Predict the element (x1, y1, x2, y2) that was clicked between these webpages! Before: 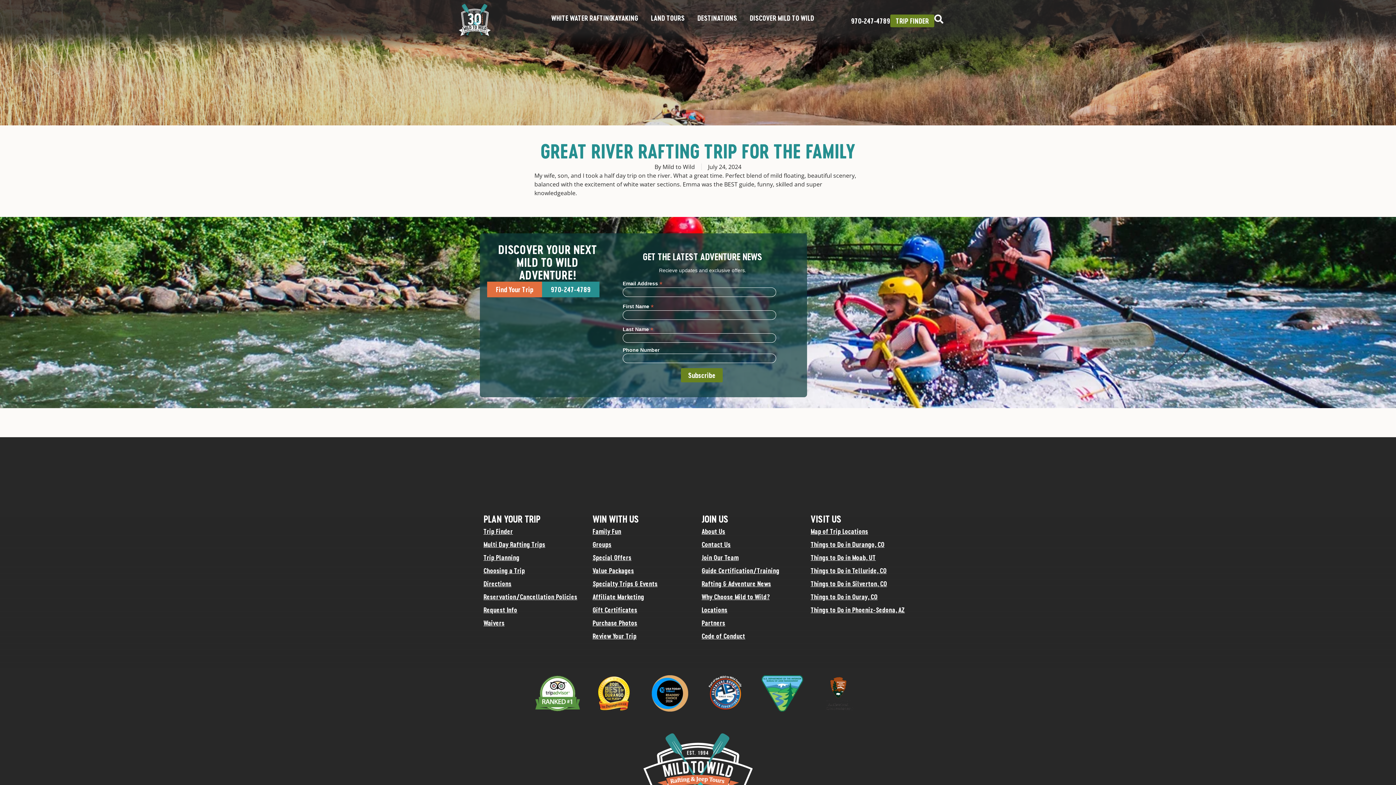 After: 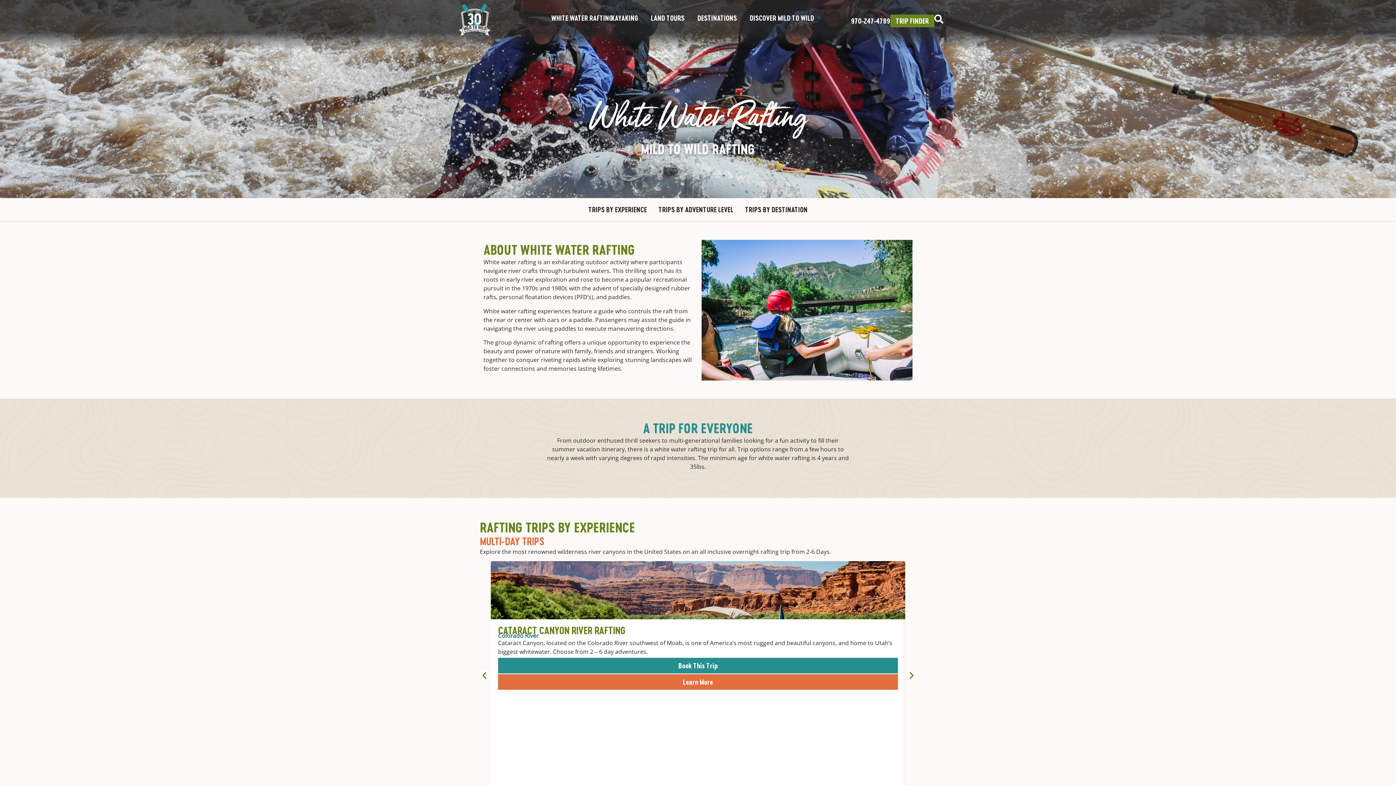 Action: label: WHITE WATER RAFTING bbox: (551, 14, 598, 21)